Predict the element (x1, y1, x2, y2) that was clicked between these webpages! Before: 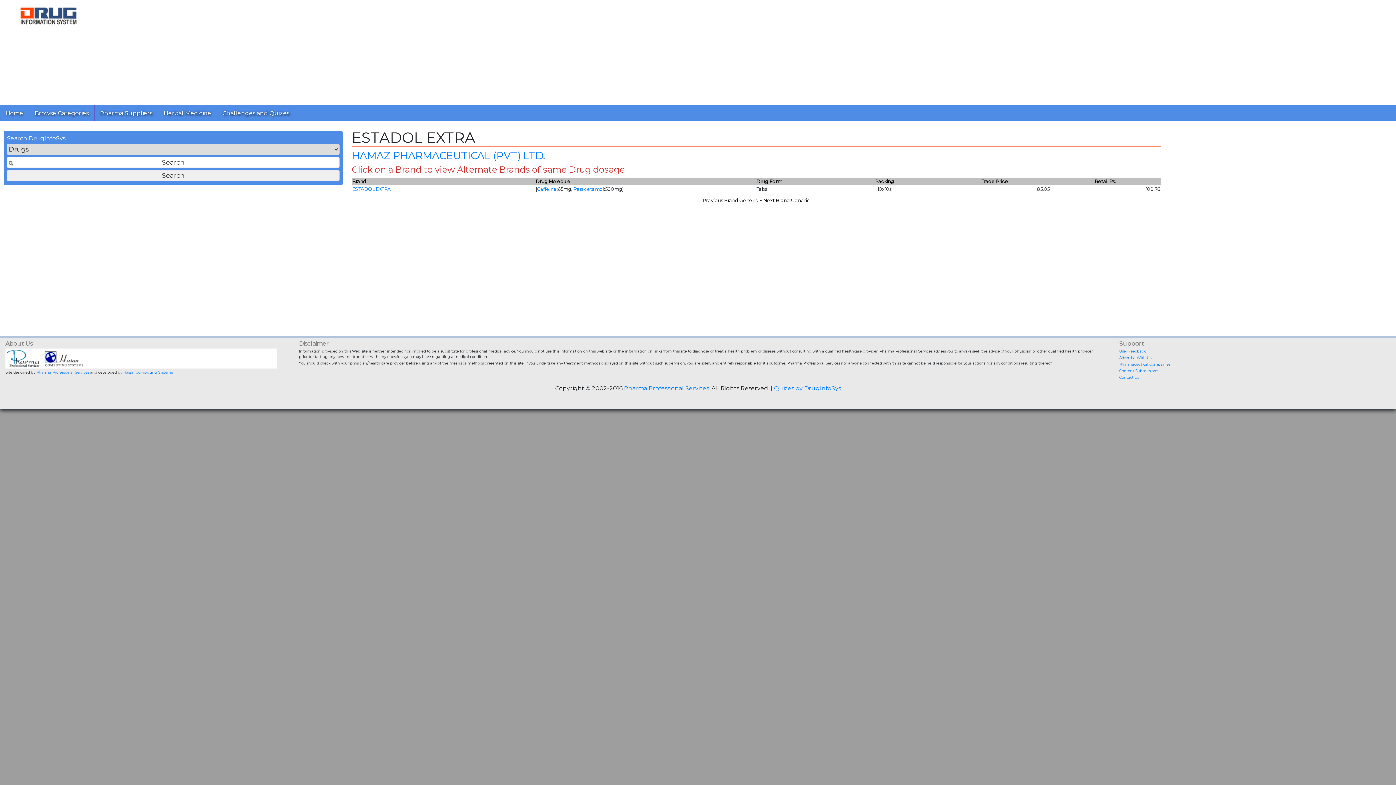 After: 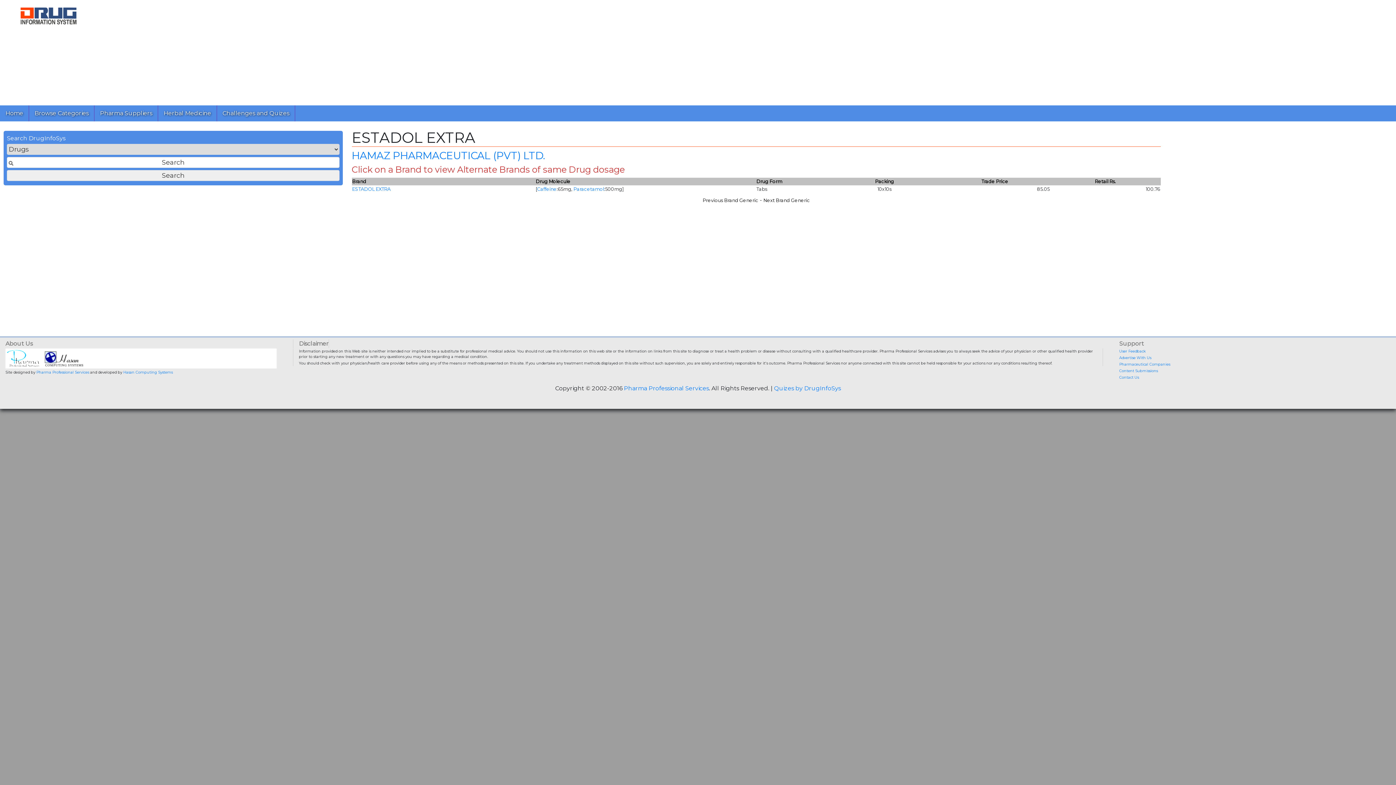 Action: bbox: (5, 356, 41, 360)